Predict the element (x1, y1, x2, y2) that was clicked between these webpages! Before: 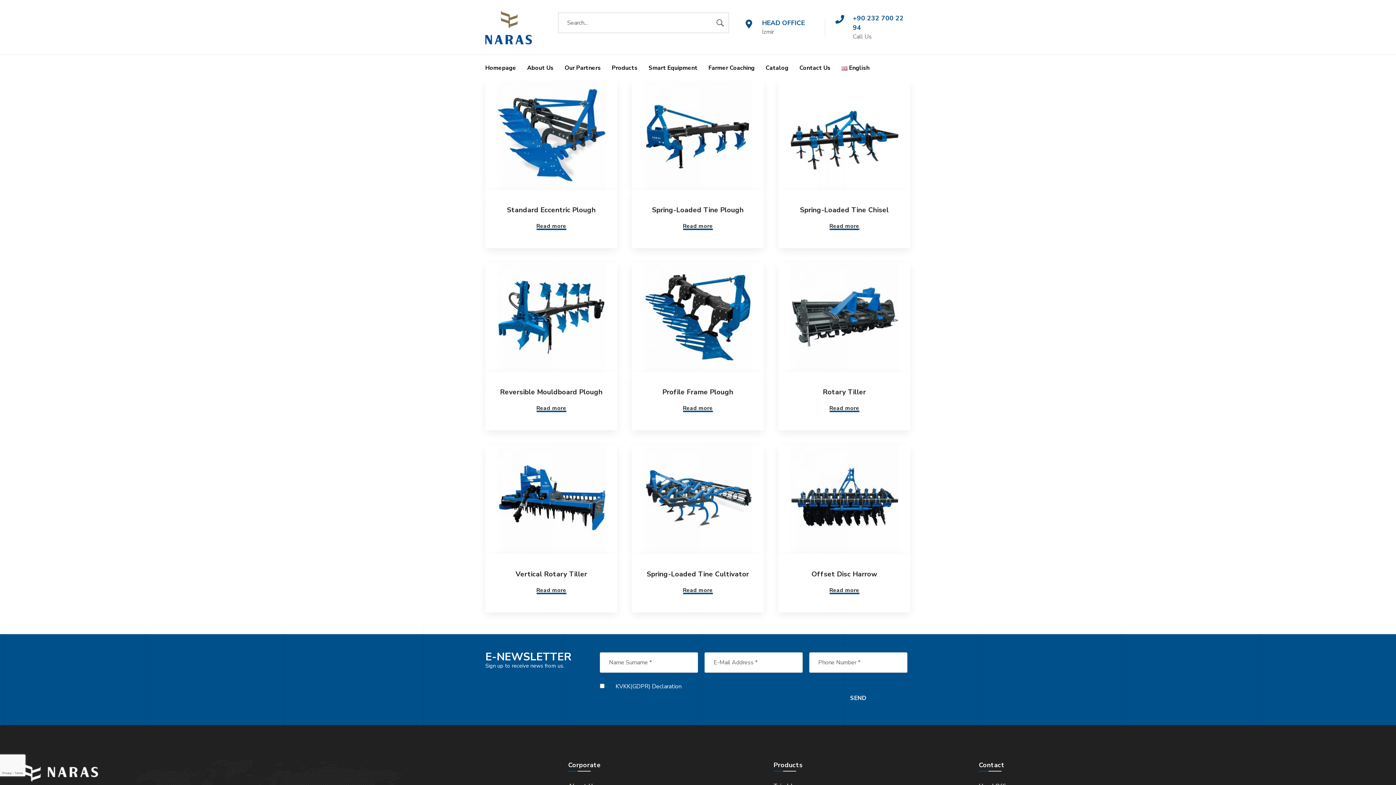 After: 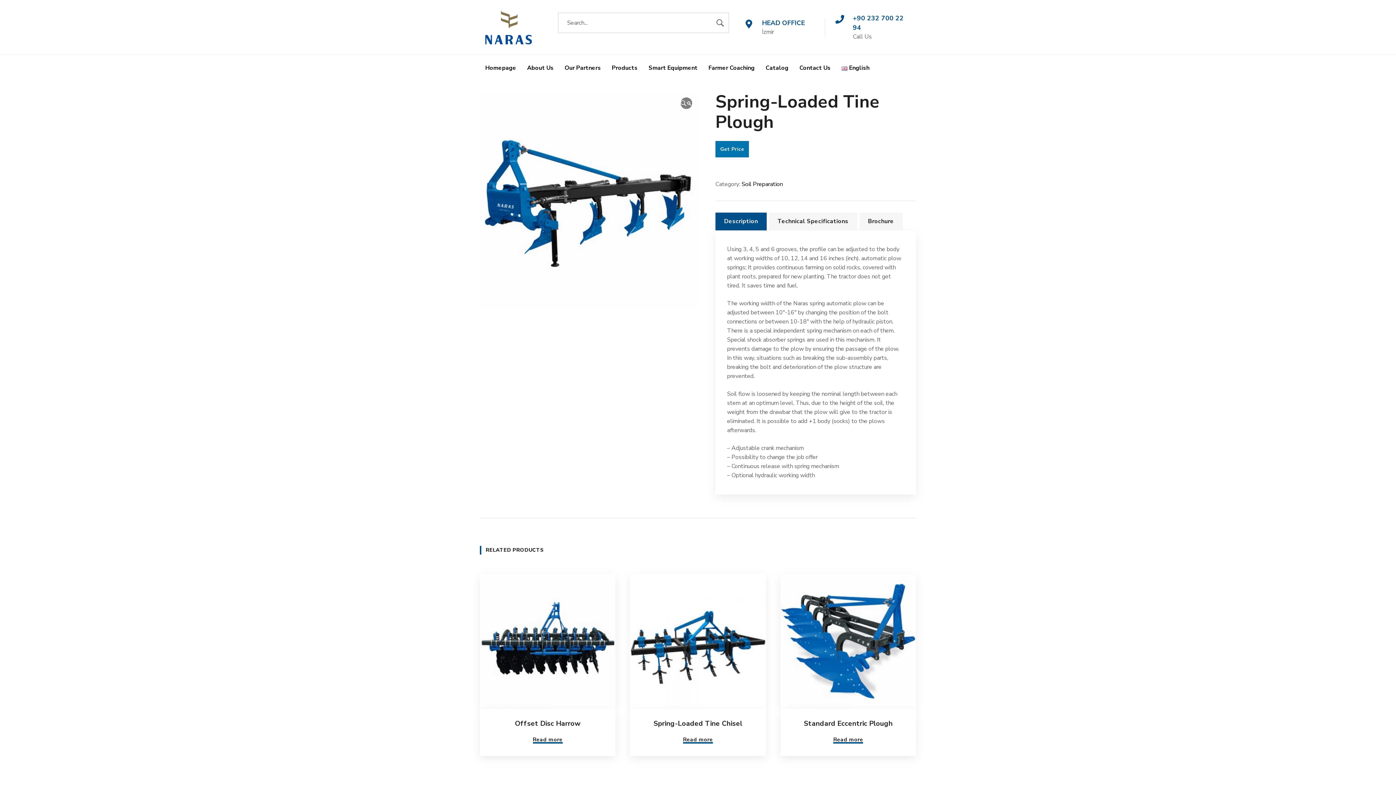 Action: label: Read more about “Spring-Loaded Tine Plough” bbox: (683, 221, 713, 230)